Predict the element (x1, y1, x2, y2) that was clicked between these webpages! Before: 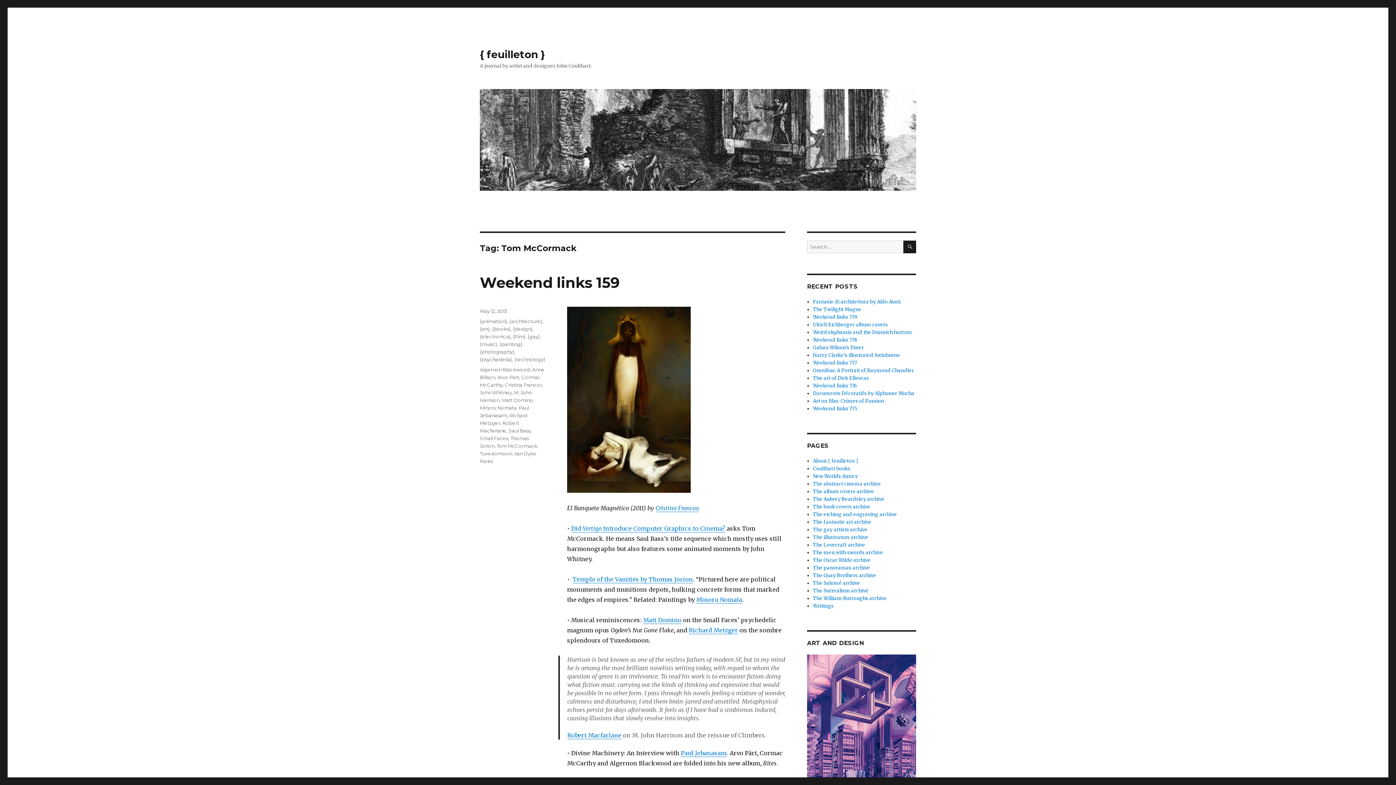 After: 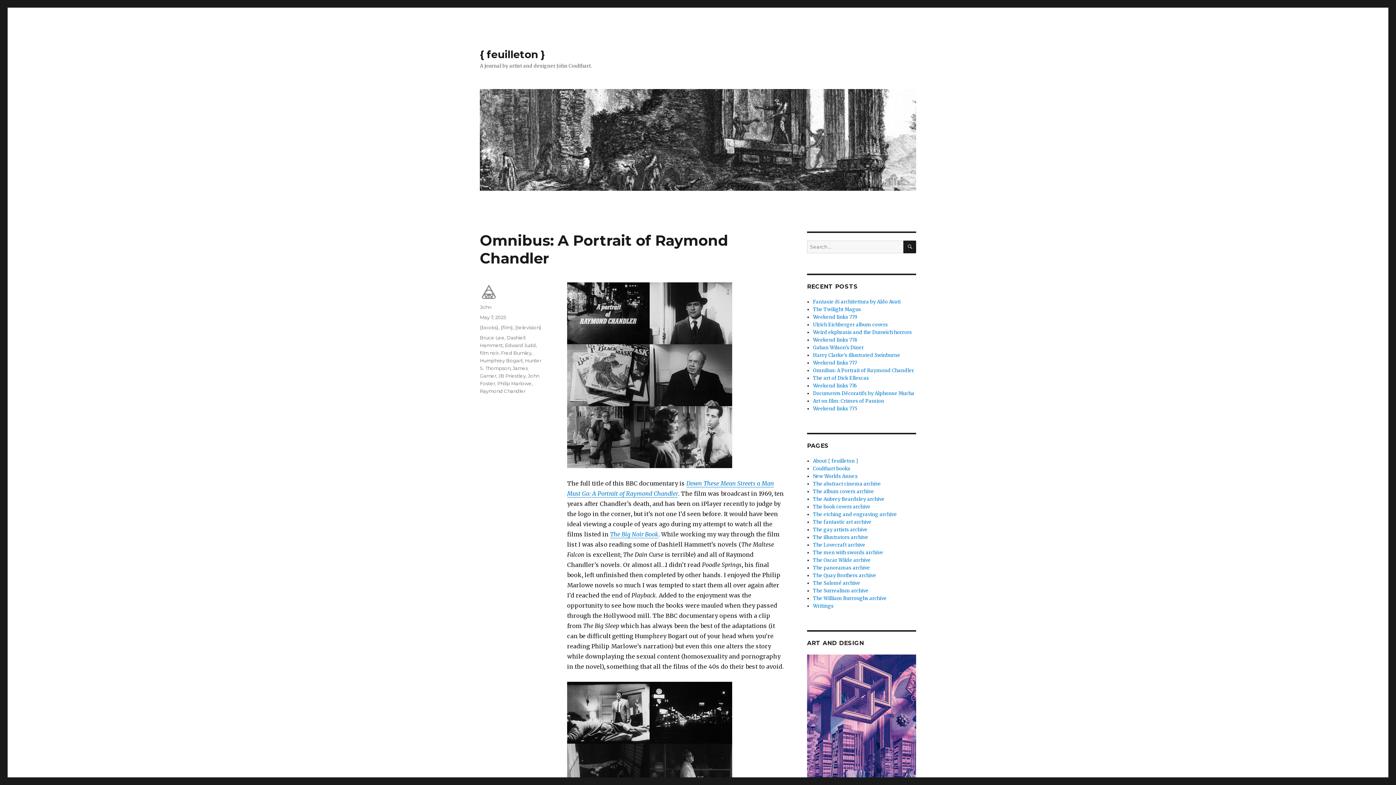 Action: bbox: (813, 367, 914, 373) label: Omnibus: A Portrait of Raymond Chandler